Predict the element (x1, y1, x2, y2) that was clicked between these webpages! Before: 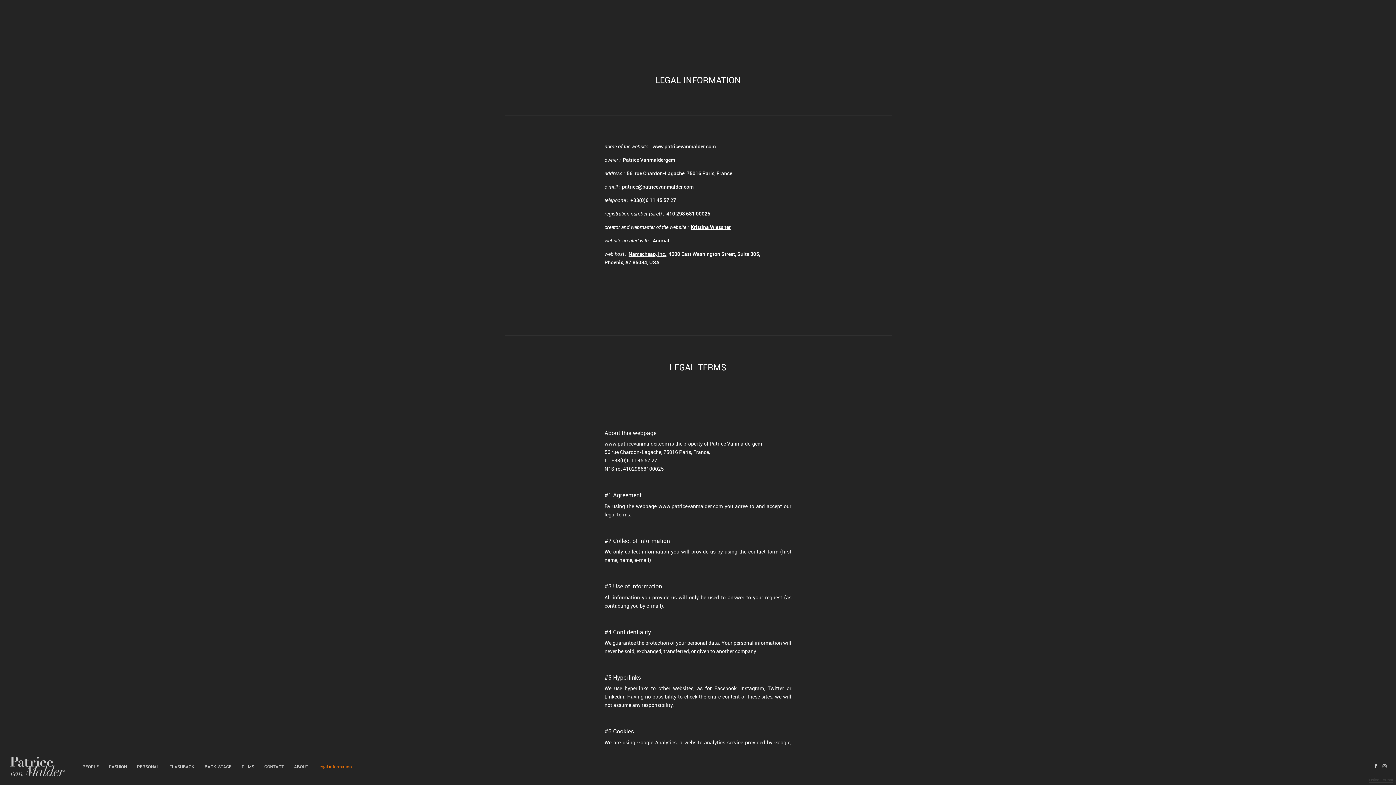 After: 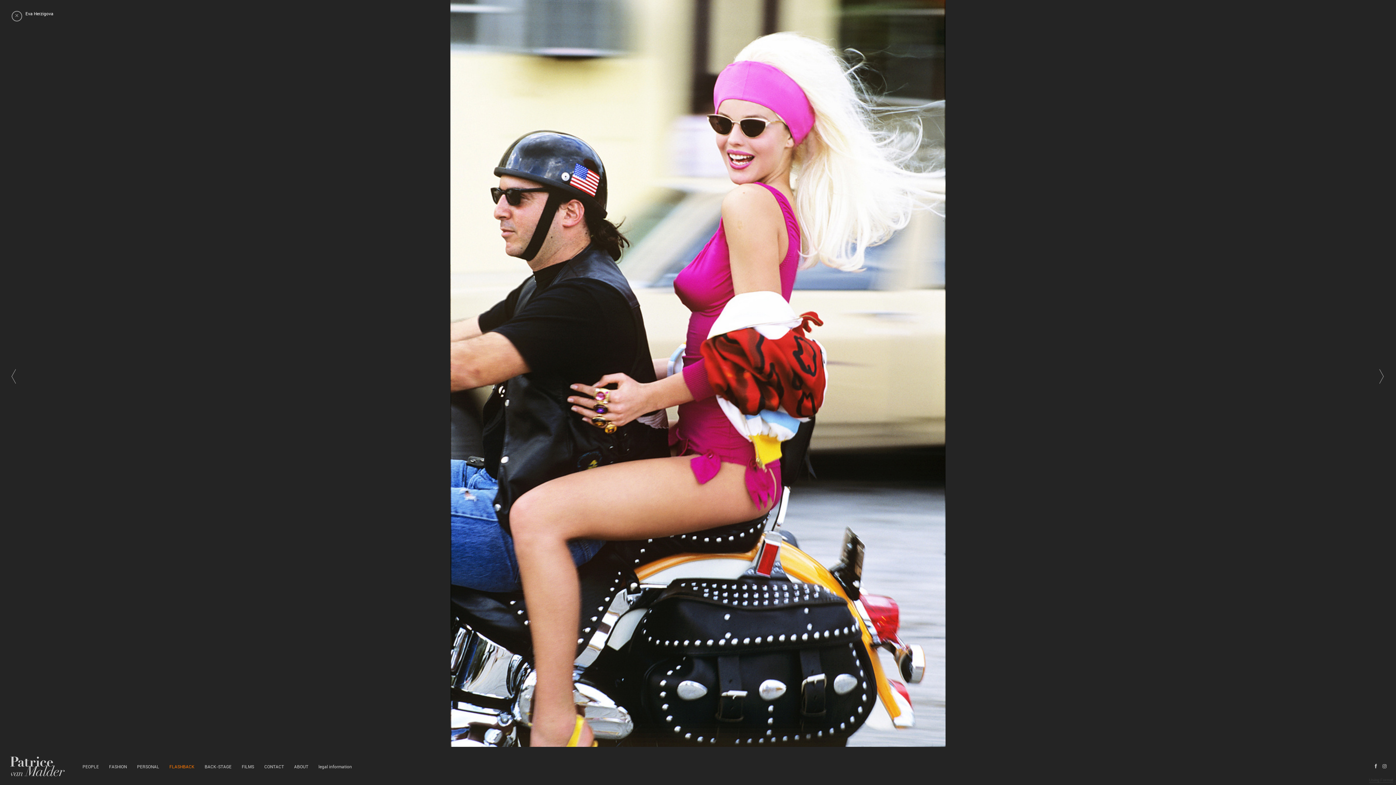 Action: label: FLASHBACK bbox: (164, 761, 199, 773)